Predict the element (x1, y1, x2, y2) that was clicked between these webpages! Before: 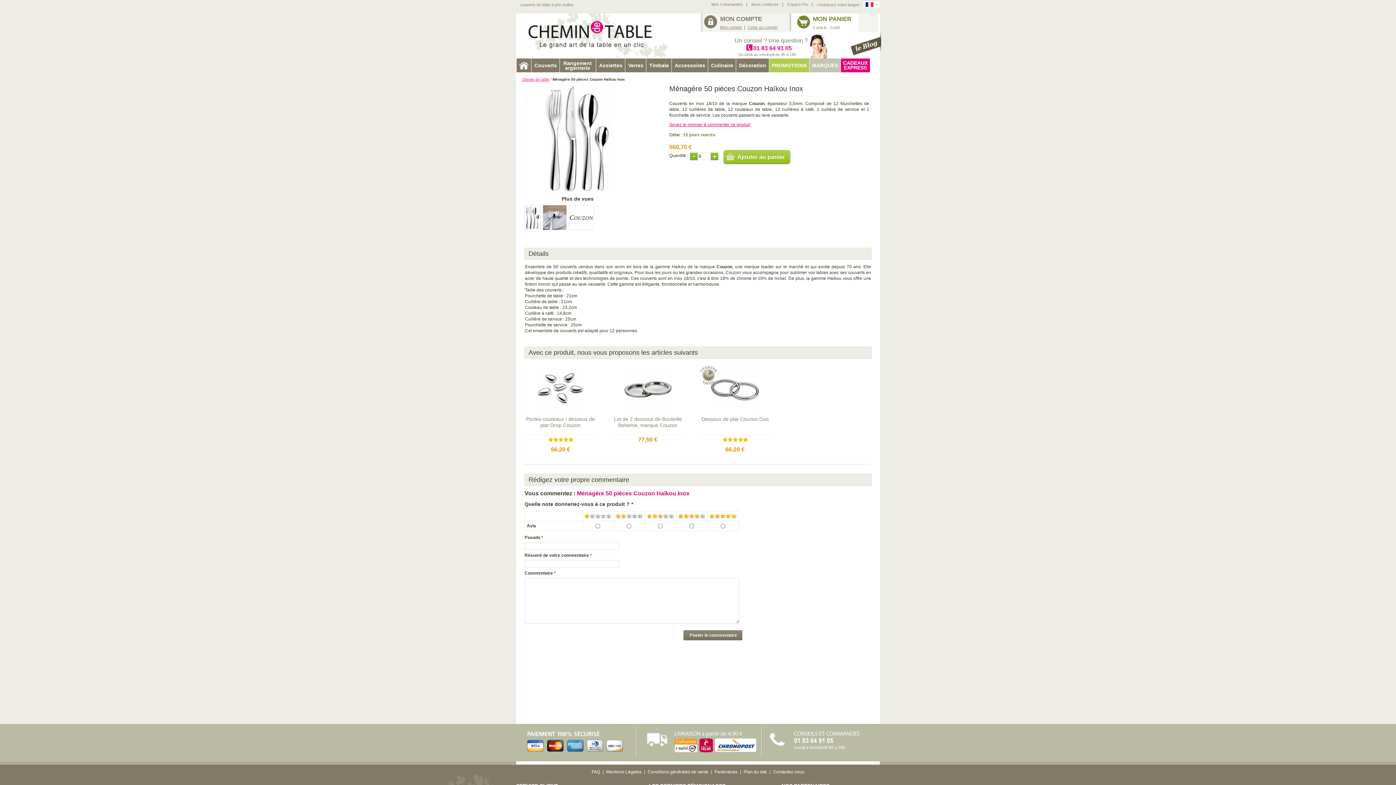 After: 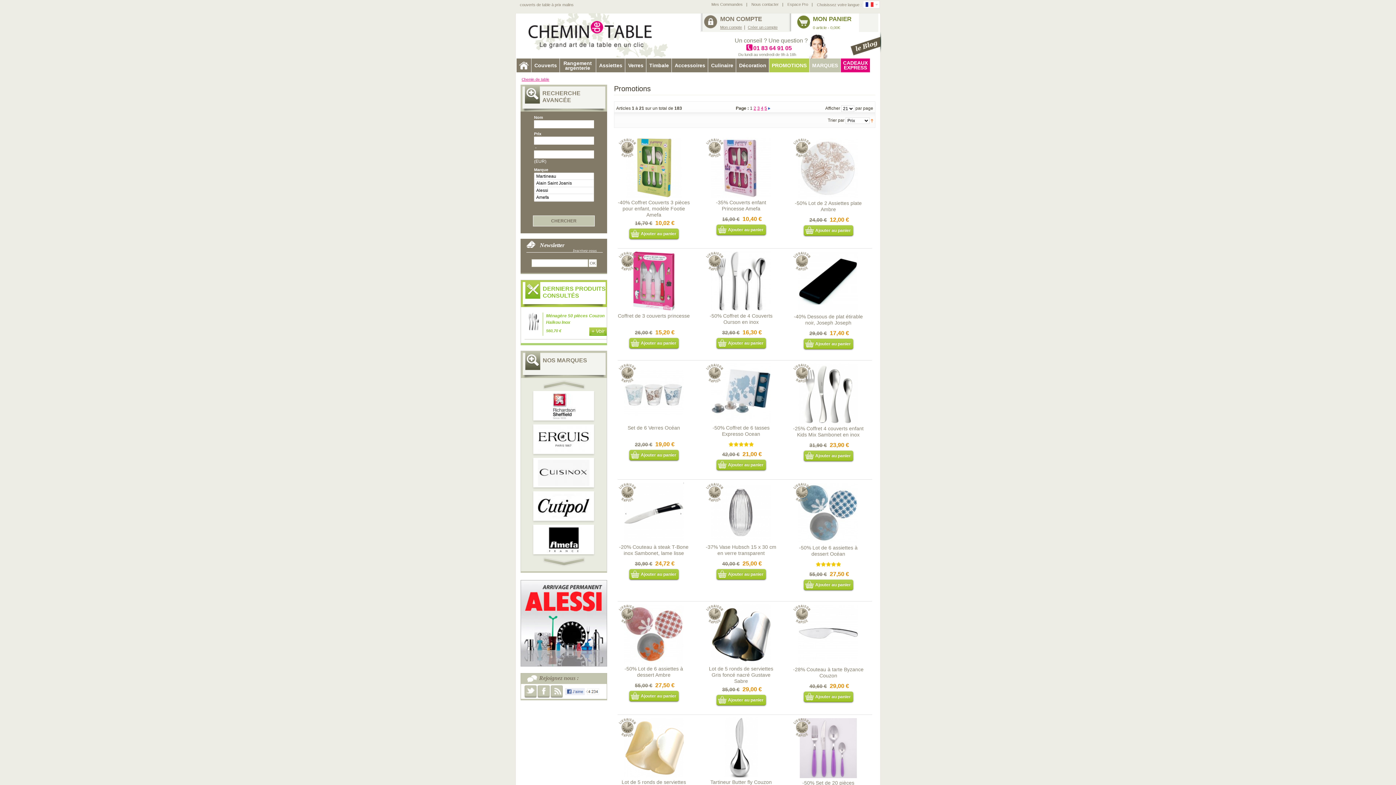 Action: label: PROMOTIONS bbox: (769, 58, 809, 72)